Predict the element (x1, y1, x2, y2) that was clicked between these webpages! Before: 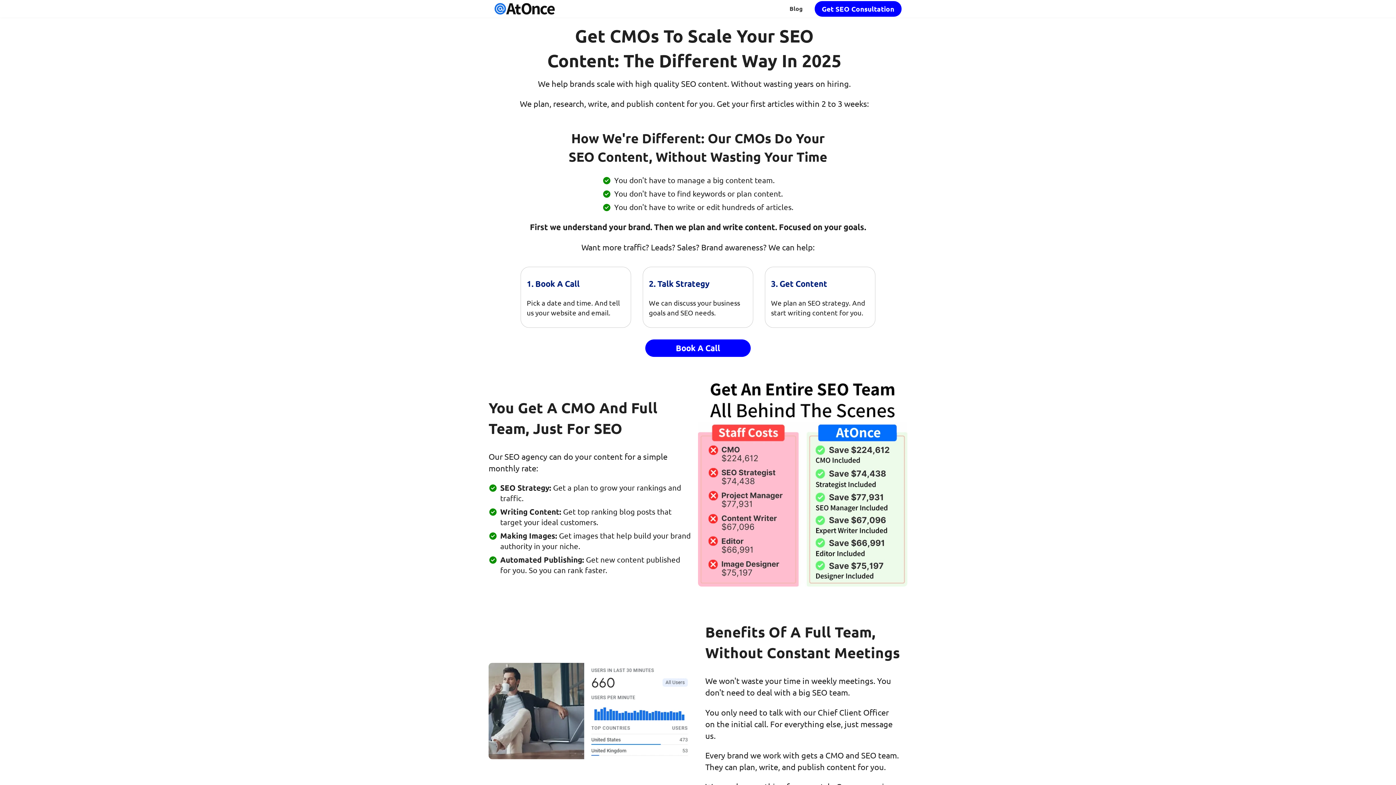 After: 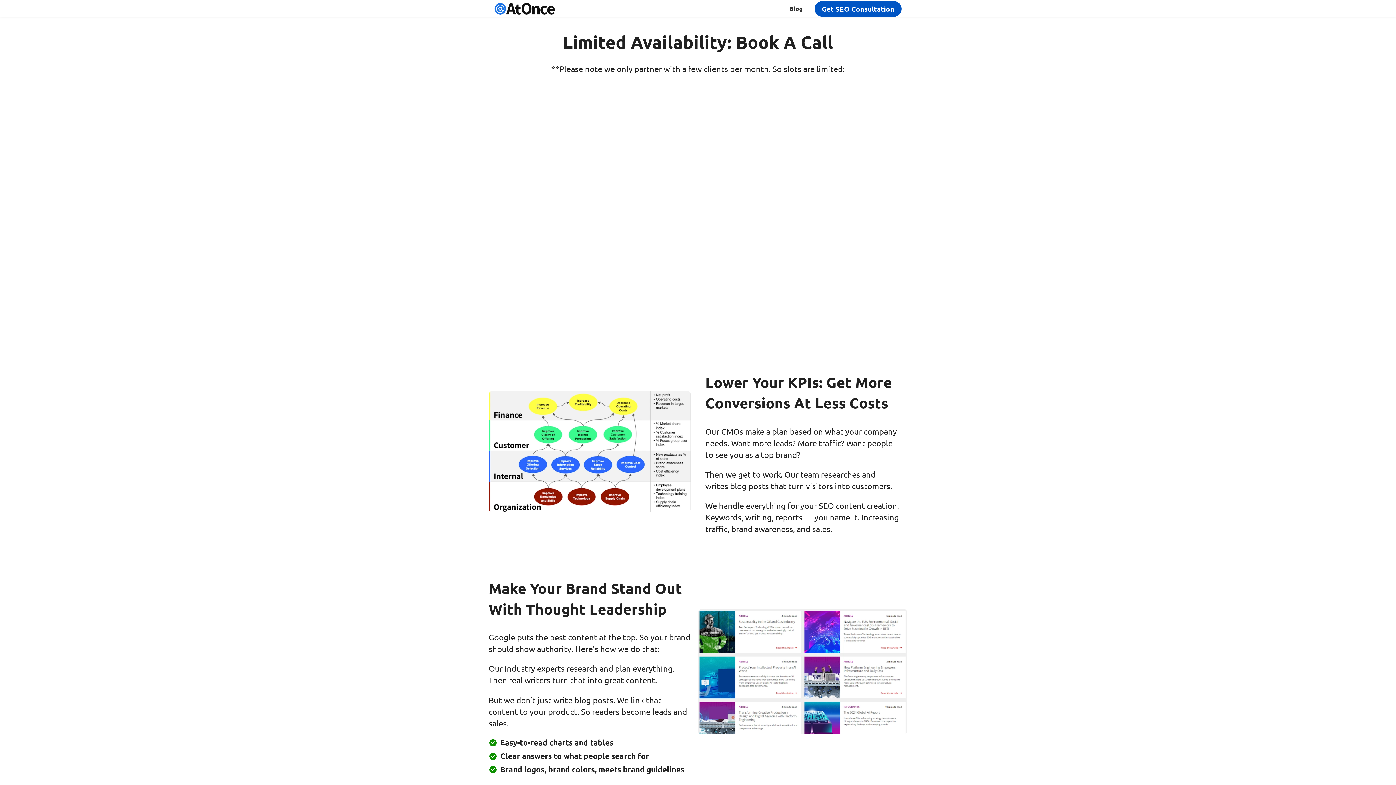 Action: bbox: (814, 0, 901, 16) label: Get SEO Consultation